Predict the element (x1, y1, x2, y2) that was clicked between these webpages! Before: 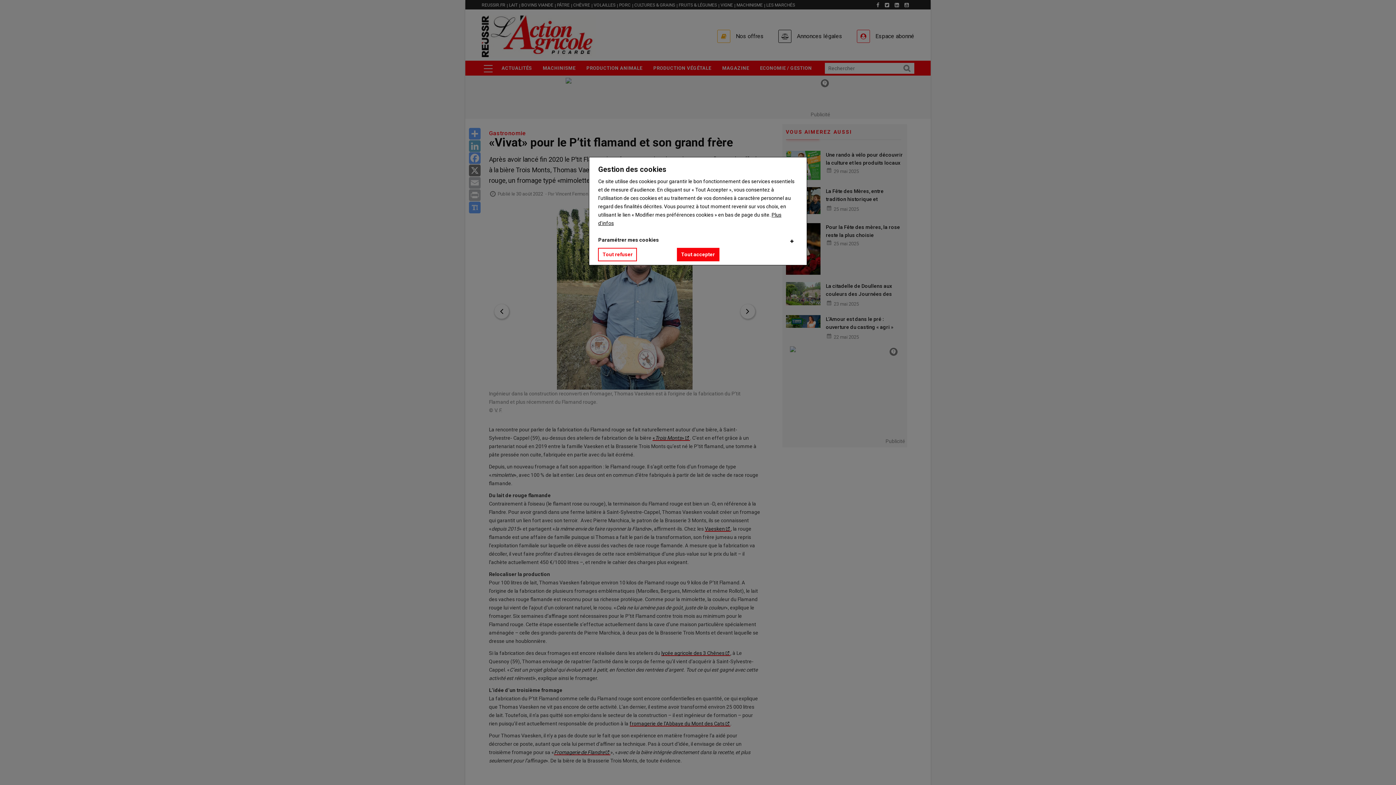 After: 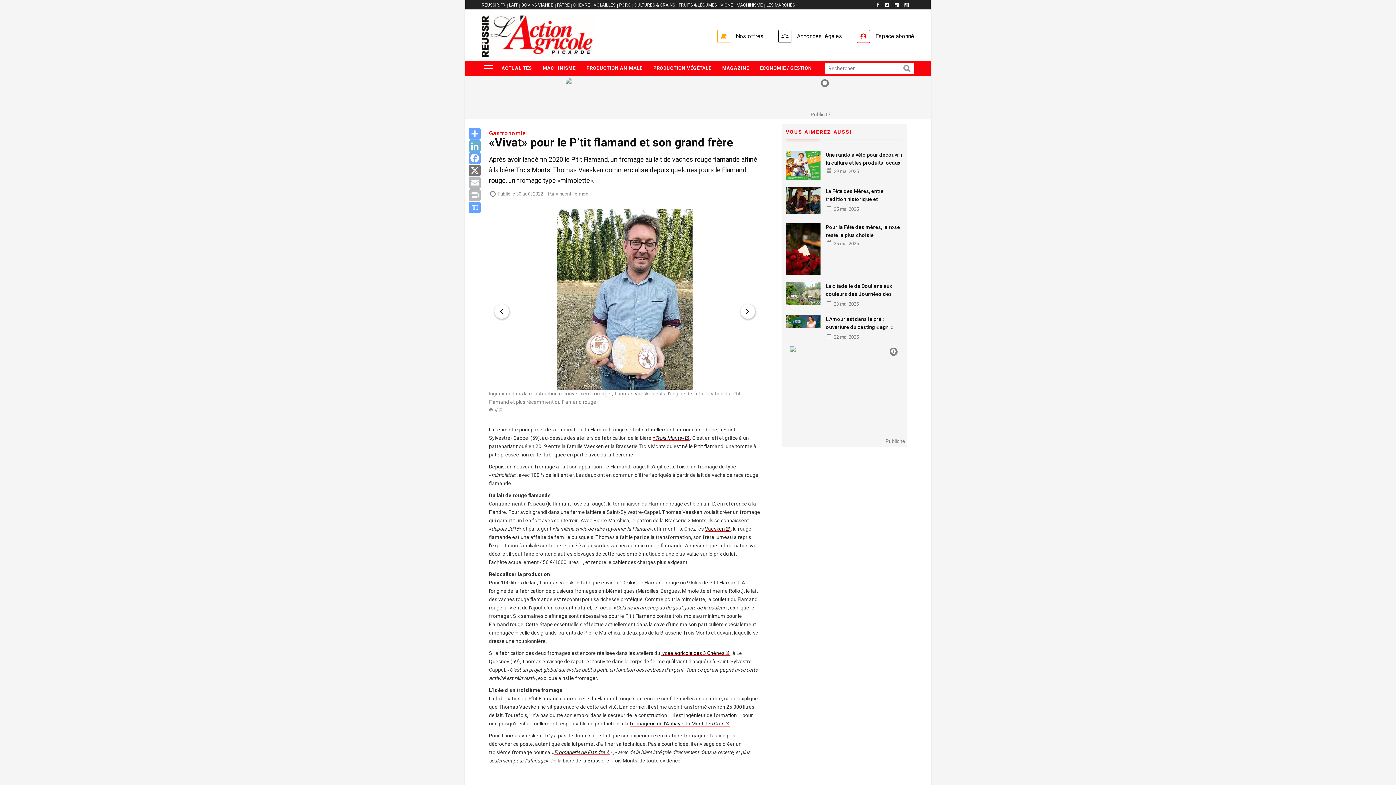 Action: label: Tout refuser bbox: (598, 248, 637, 261)